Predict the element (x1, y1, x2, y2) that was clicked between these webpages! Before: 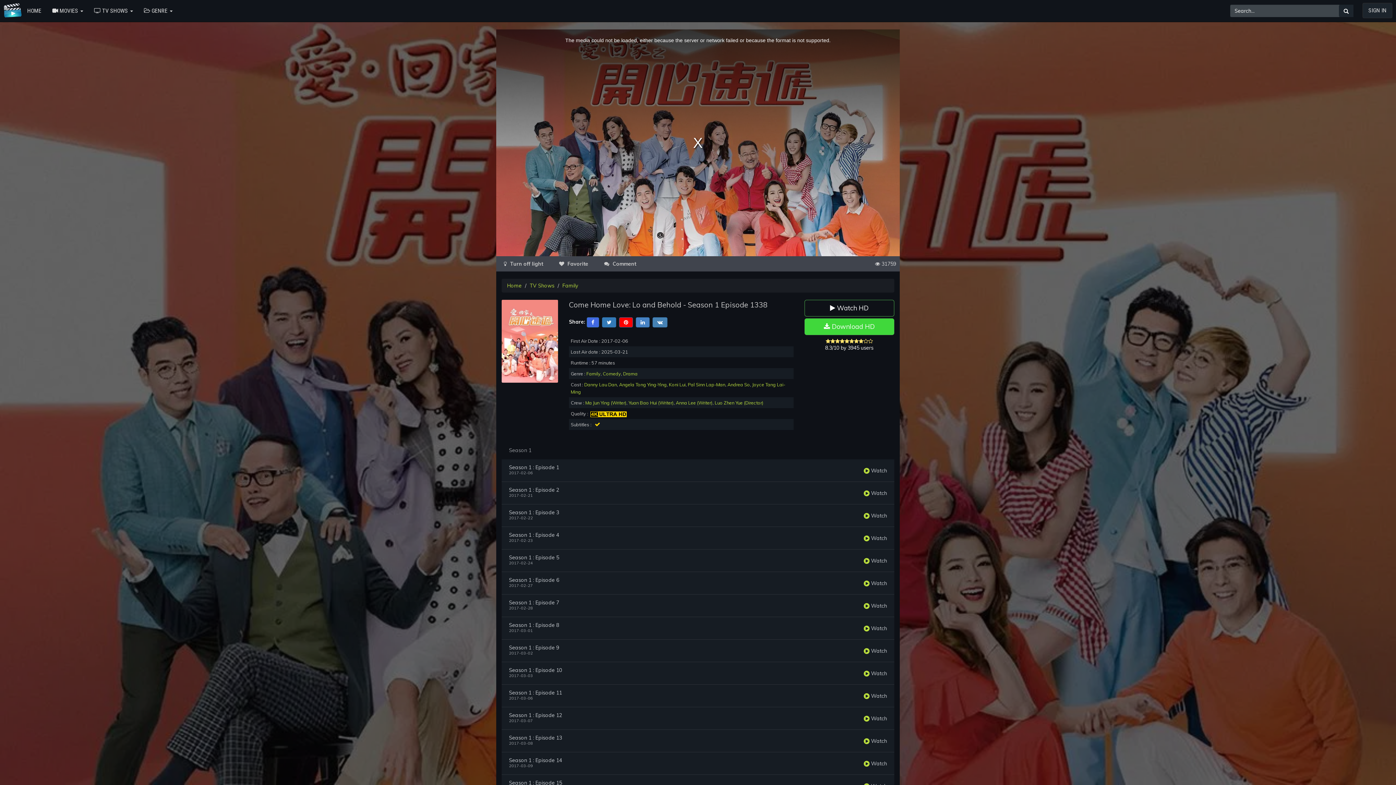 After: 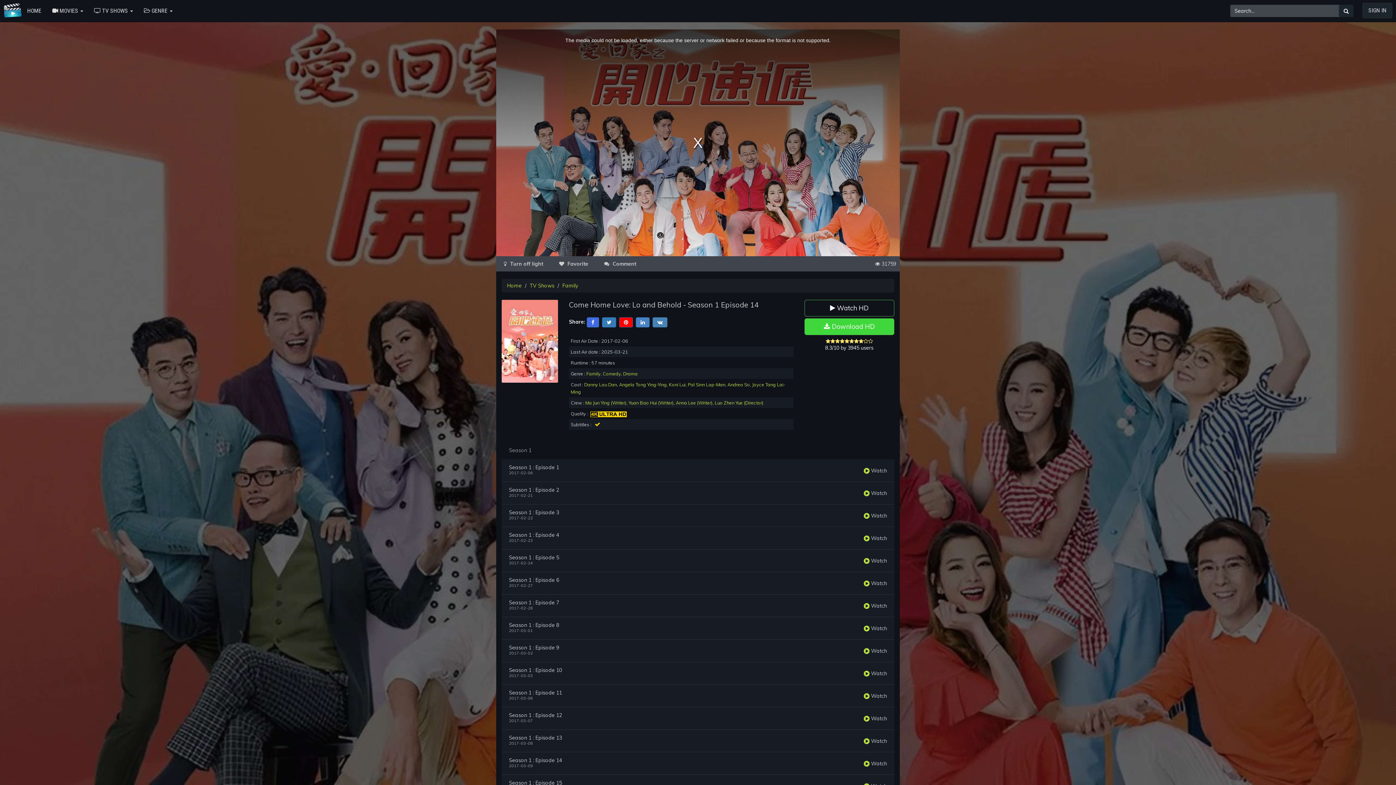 Action: label: Season 1 : Episode 14 bbox: (509, 758, 562, 763)